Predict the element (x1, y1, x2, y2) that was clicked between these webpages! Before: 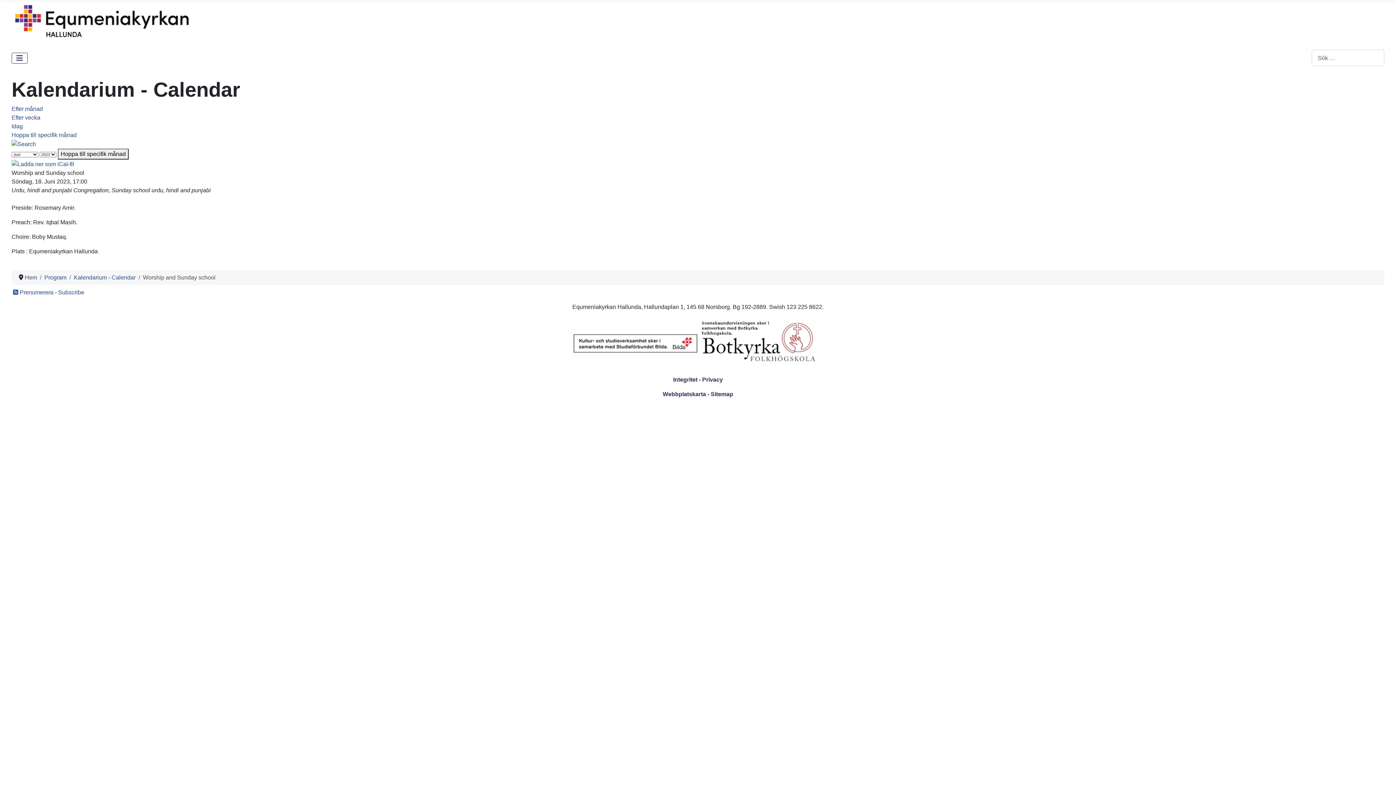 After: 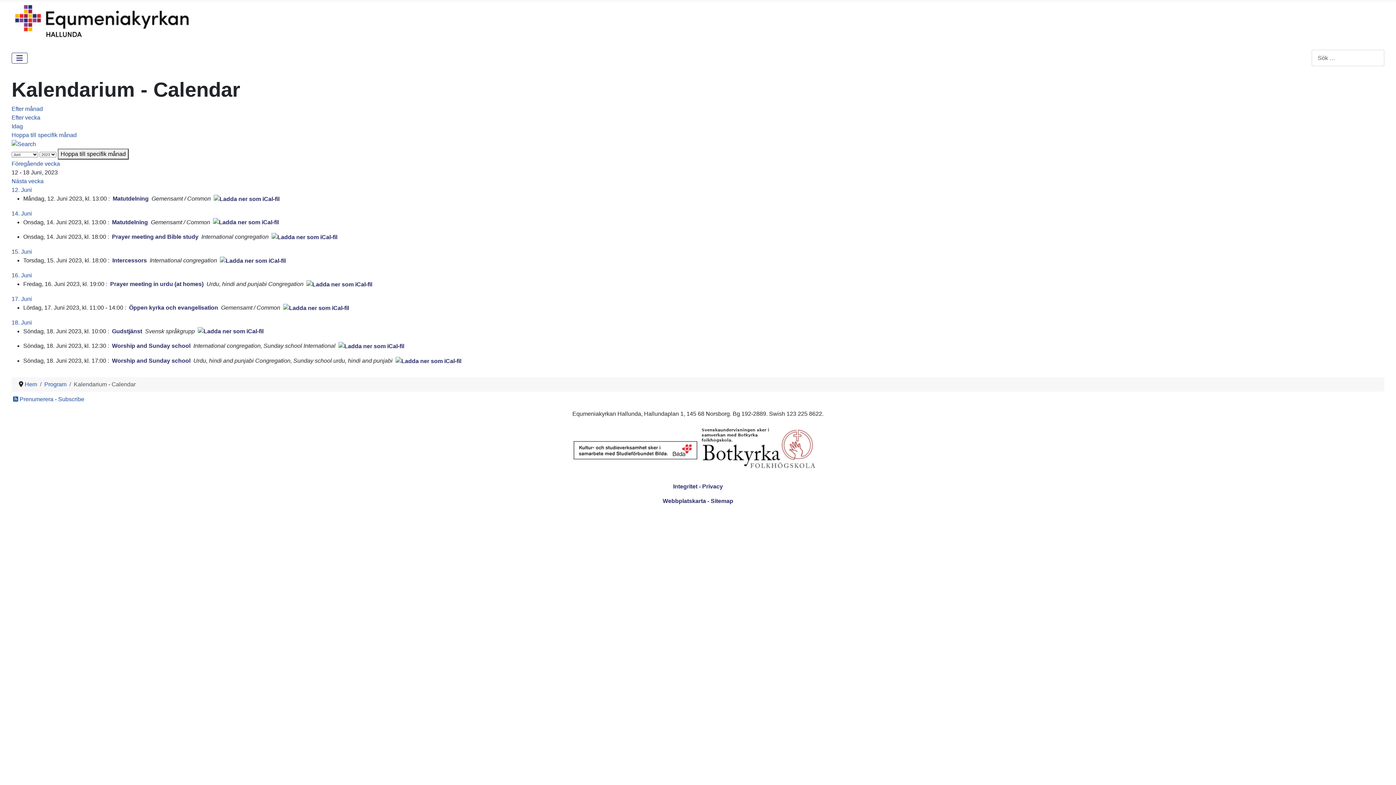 Action: label: Efter vecka bbox: (11, 114, 40, 120)